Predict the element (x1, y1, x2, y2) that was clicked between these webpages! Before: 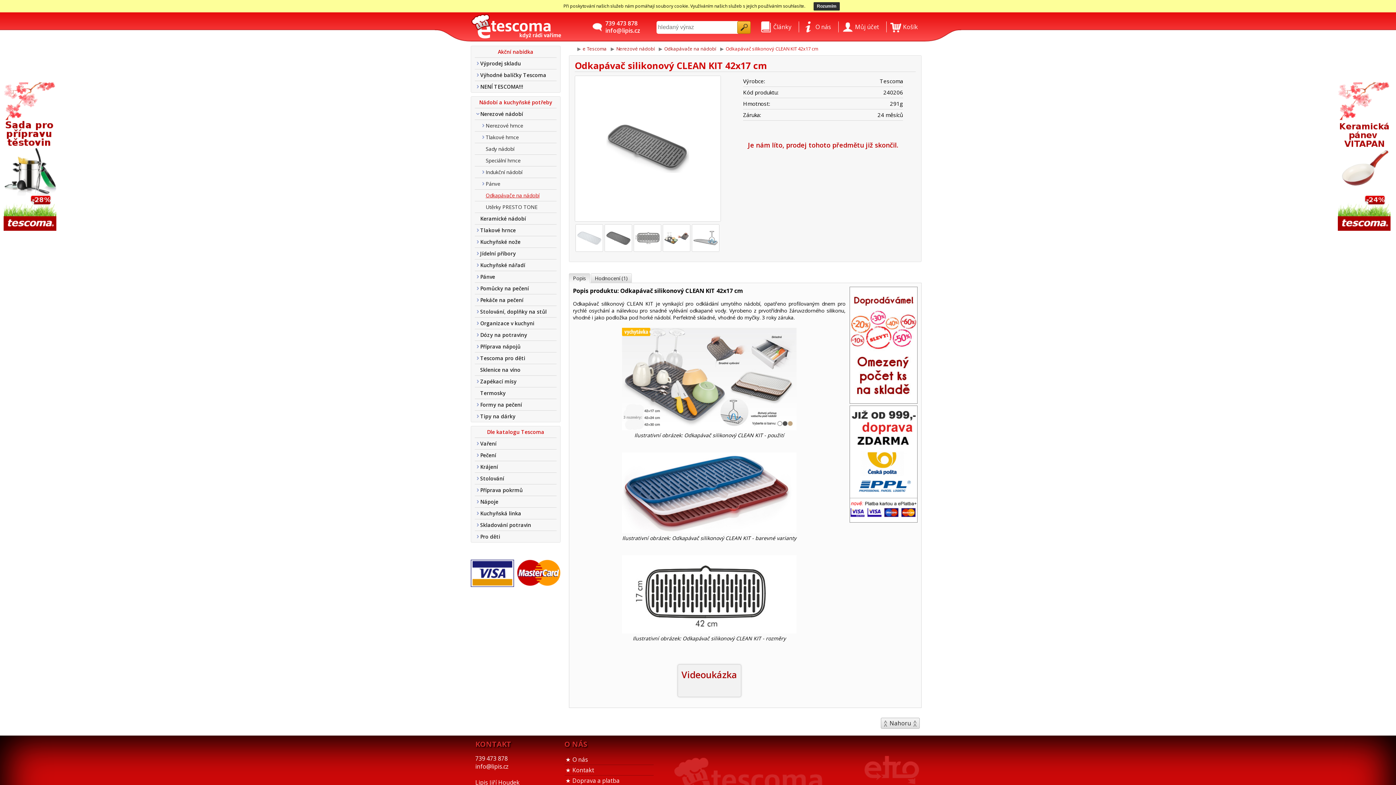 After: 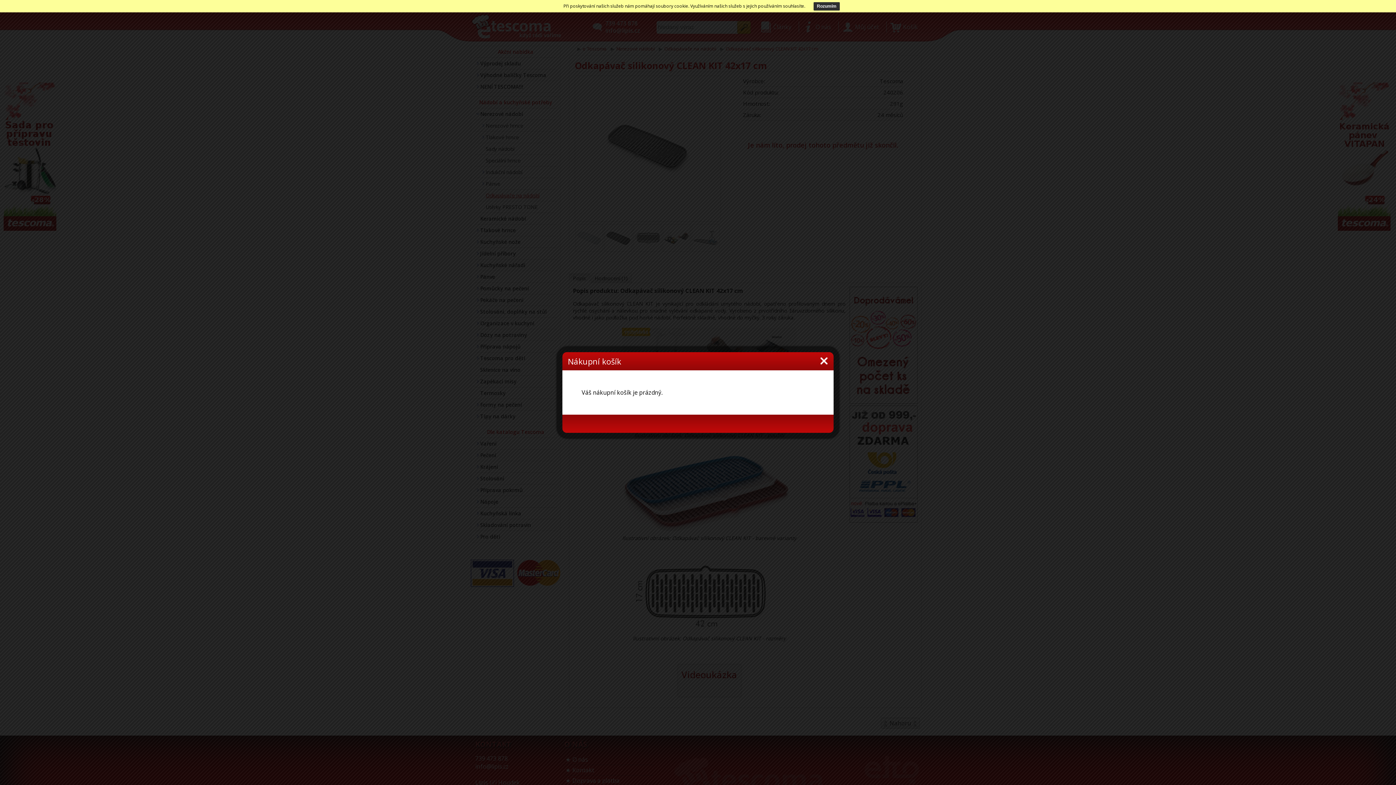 Action: label: Košík bbox: (886, 0, 925, 29)